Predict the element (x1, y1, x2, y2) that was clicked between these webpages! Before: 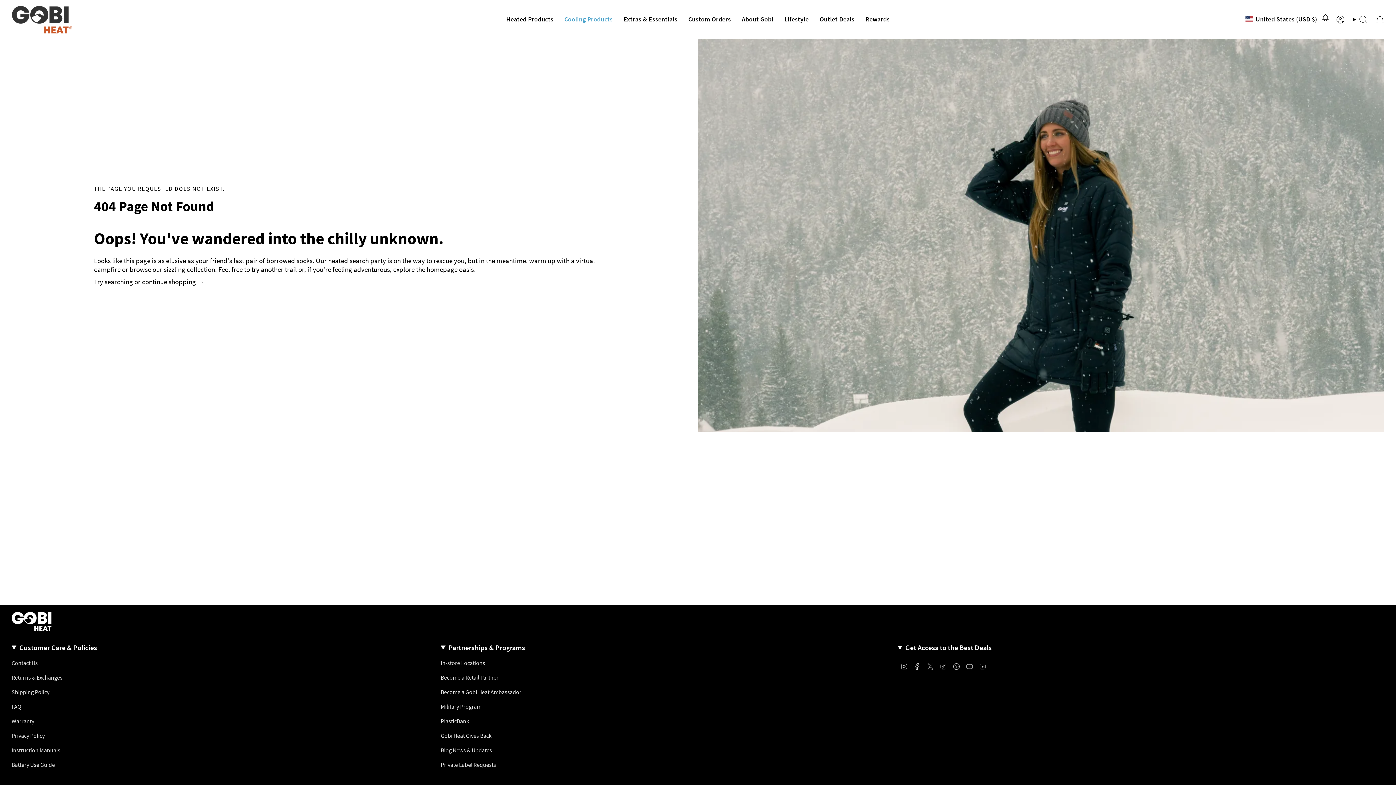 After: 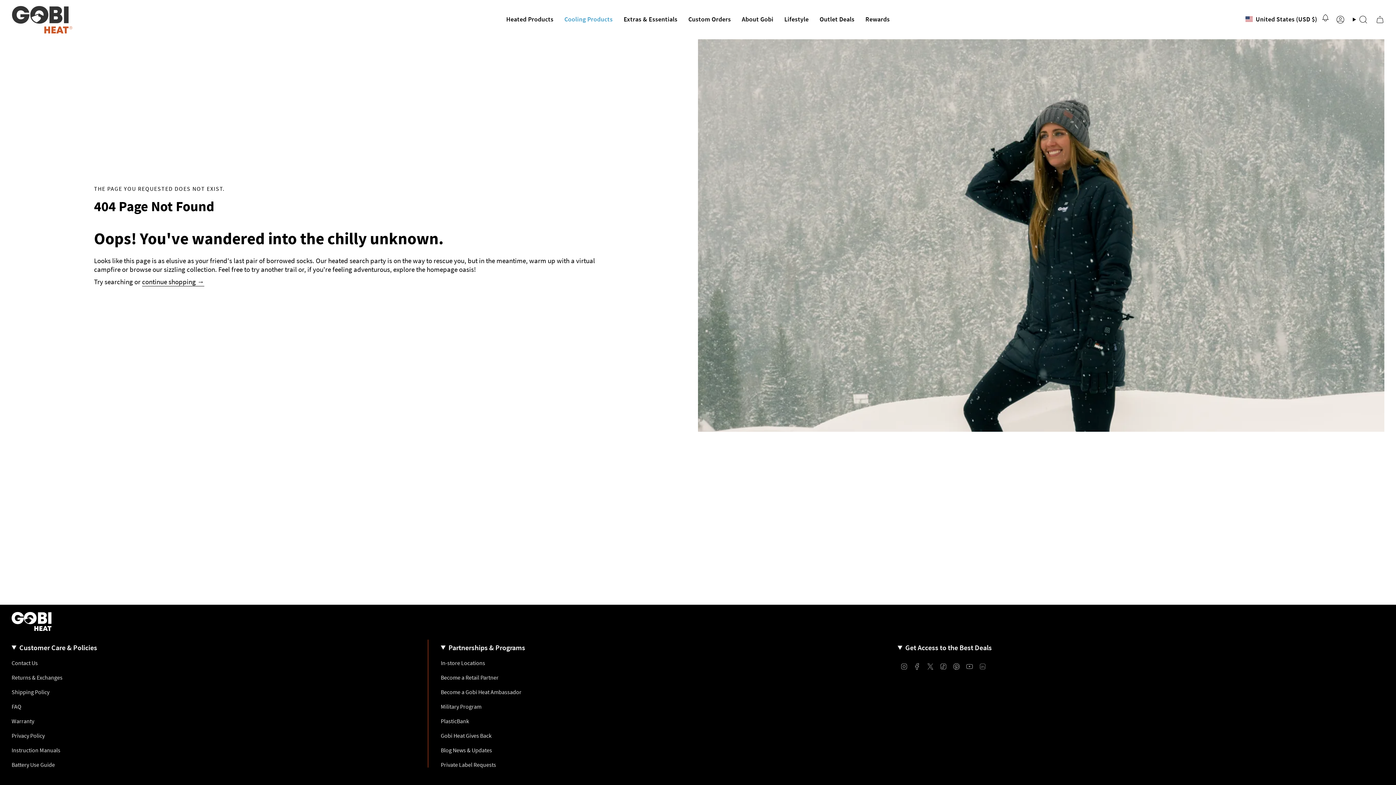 Action: bbox: (979, 662, 986, 669) label: Linkedin